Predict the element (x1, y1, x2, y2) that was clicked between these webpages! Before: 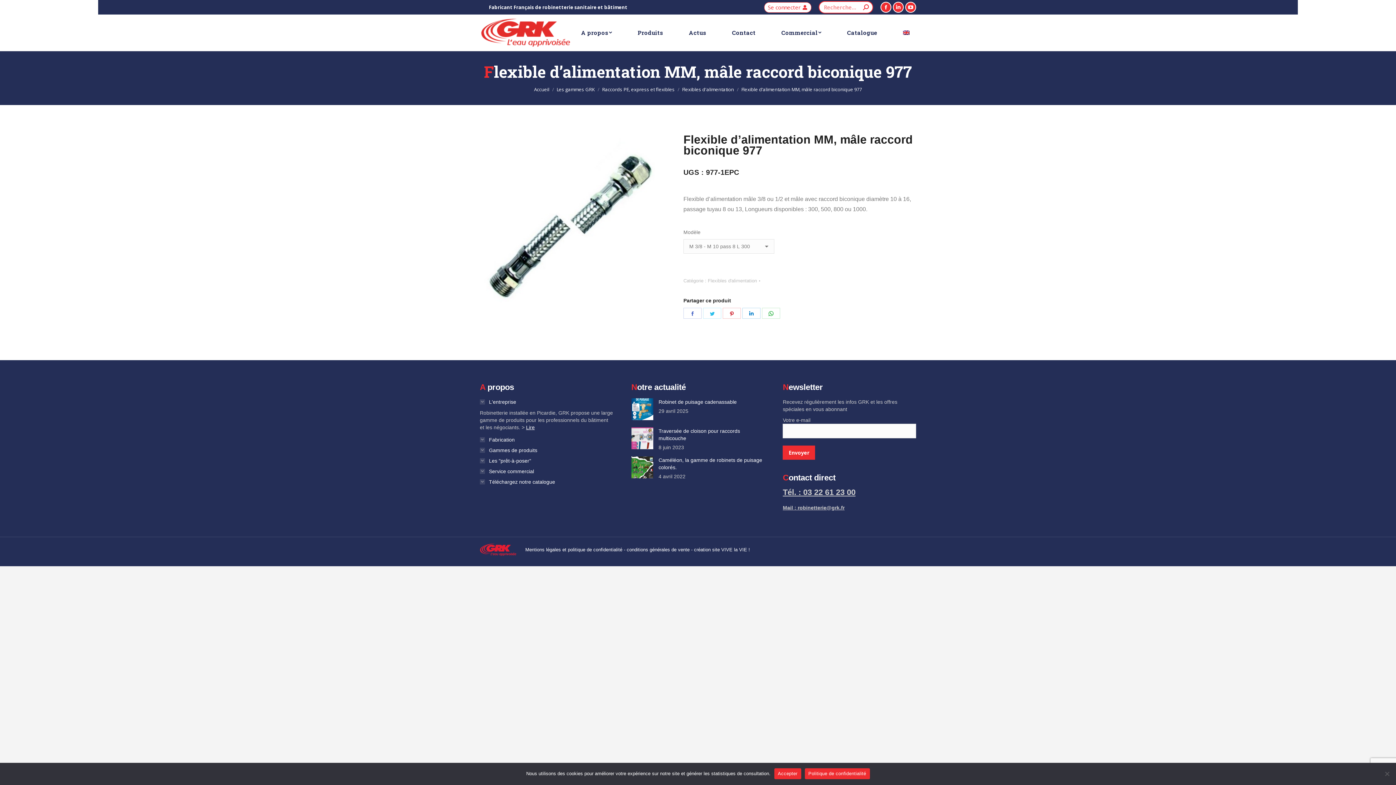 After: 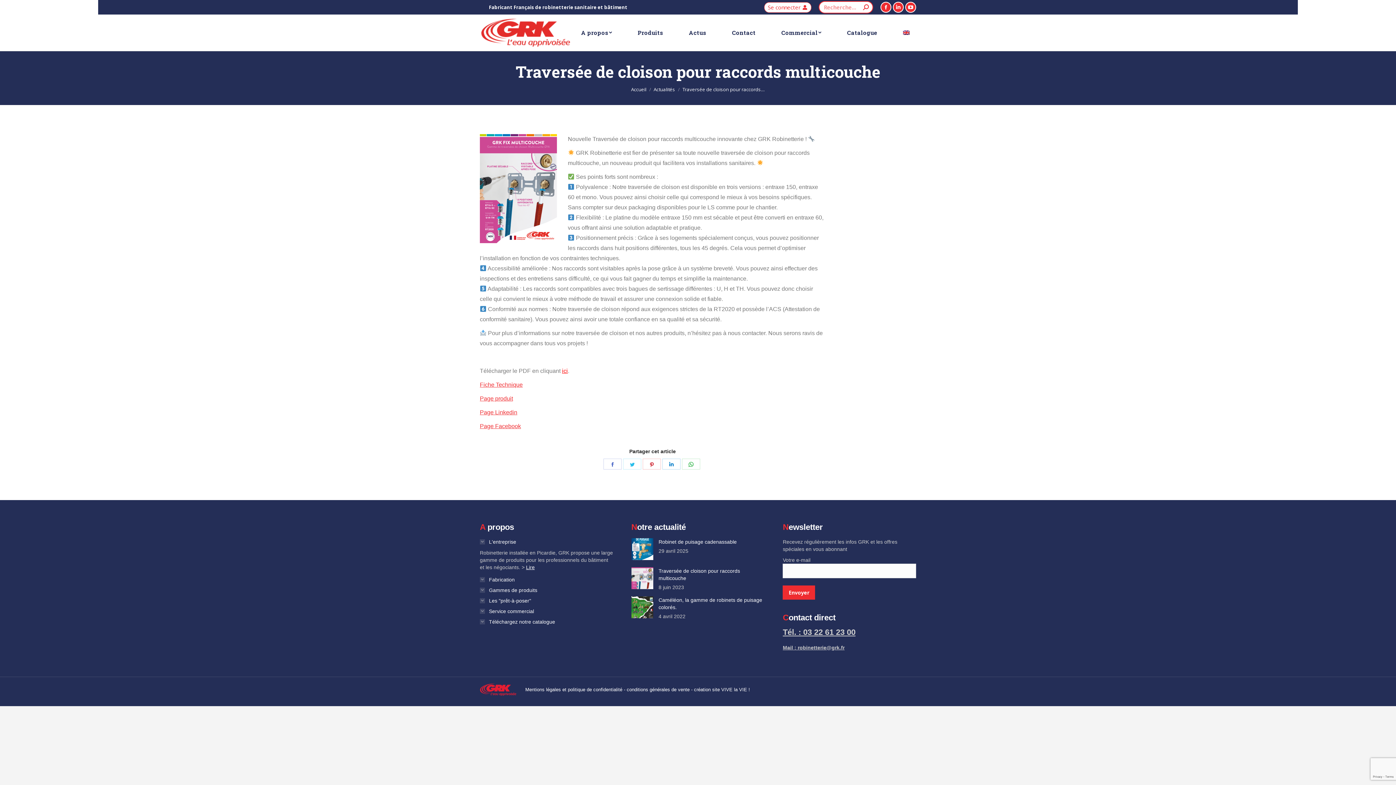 Action: bbox: (658, 427, 764, 442) label: Traversée de cloison pour raccords multicouche